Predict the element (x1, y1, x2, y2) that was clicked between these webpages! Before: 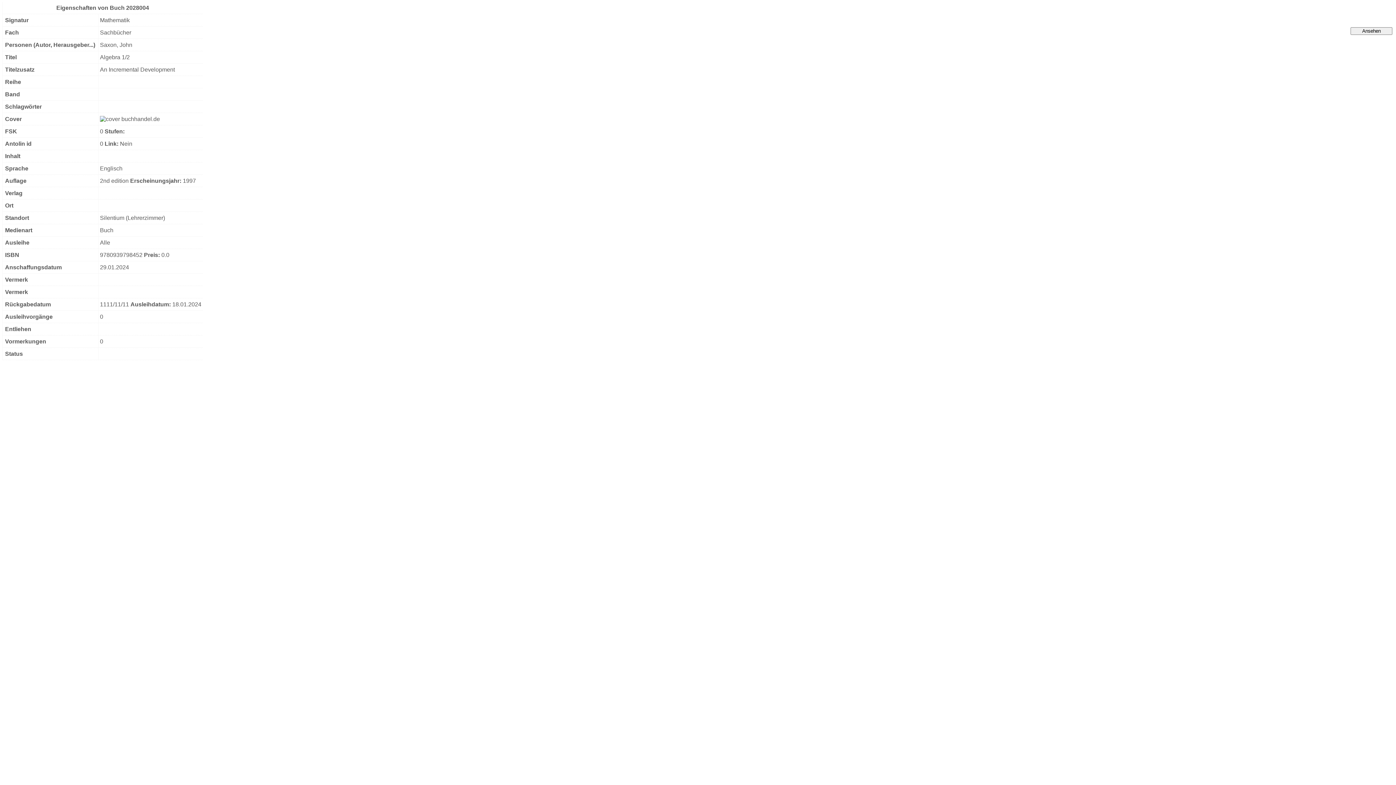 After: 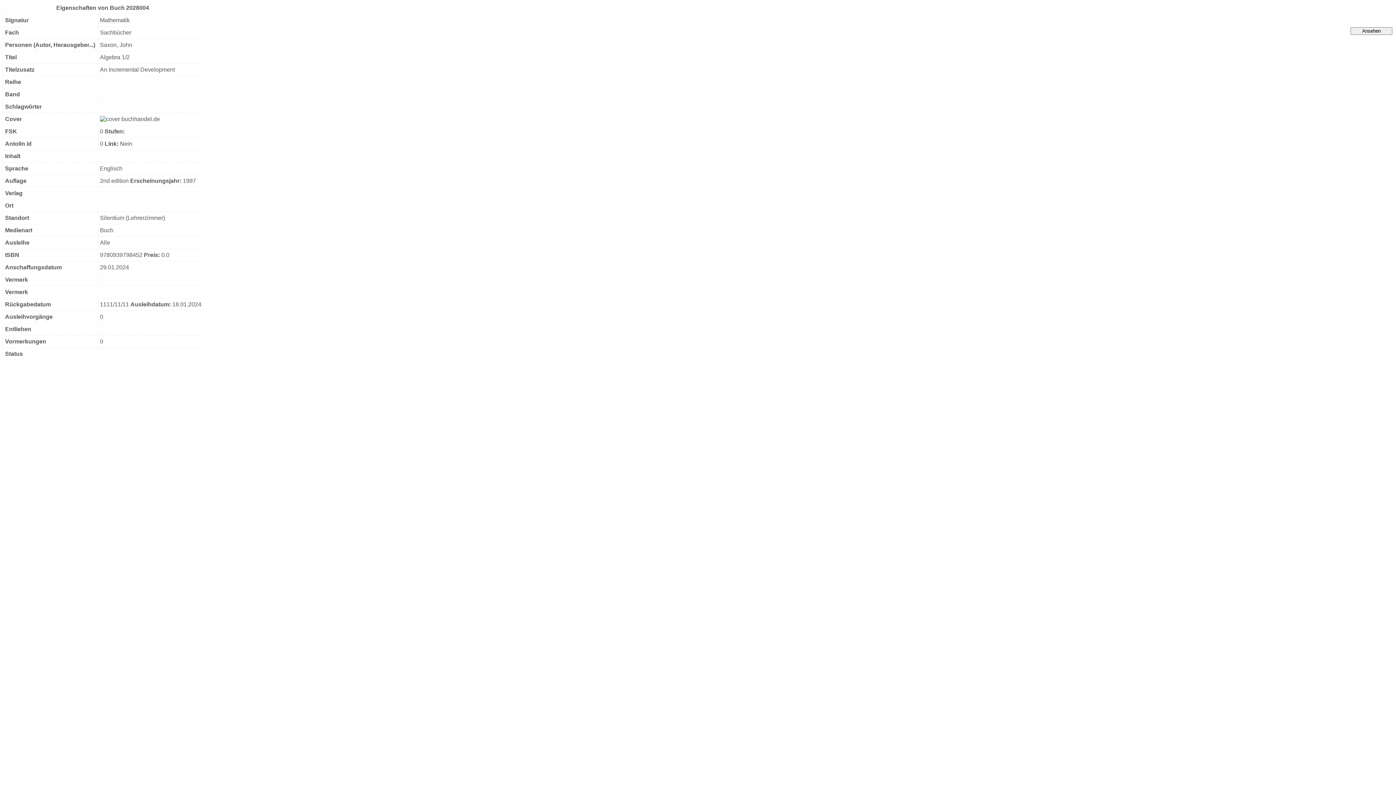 Action: bbox: (1350, 27, 1392, 34) label: Ansehen